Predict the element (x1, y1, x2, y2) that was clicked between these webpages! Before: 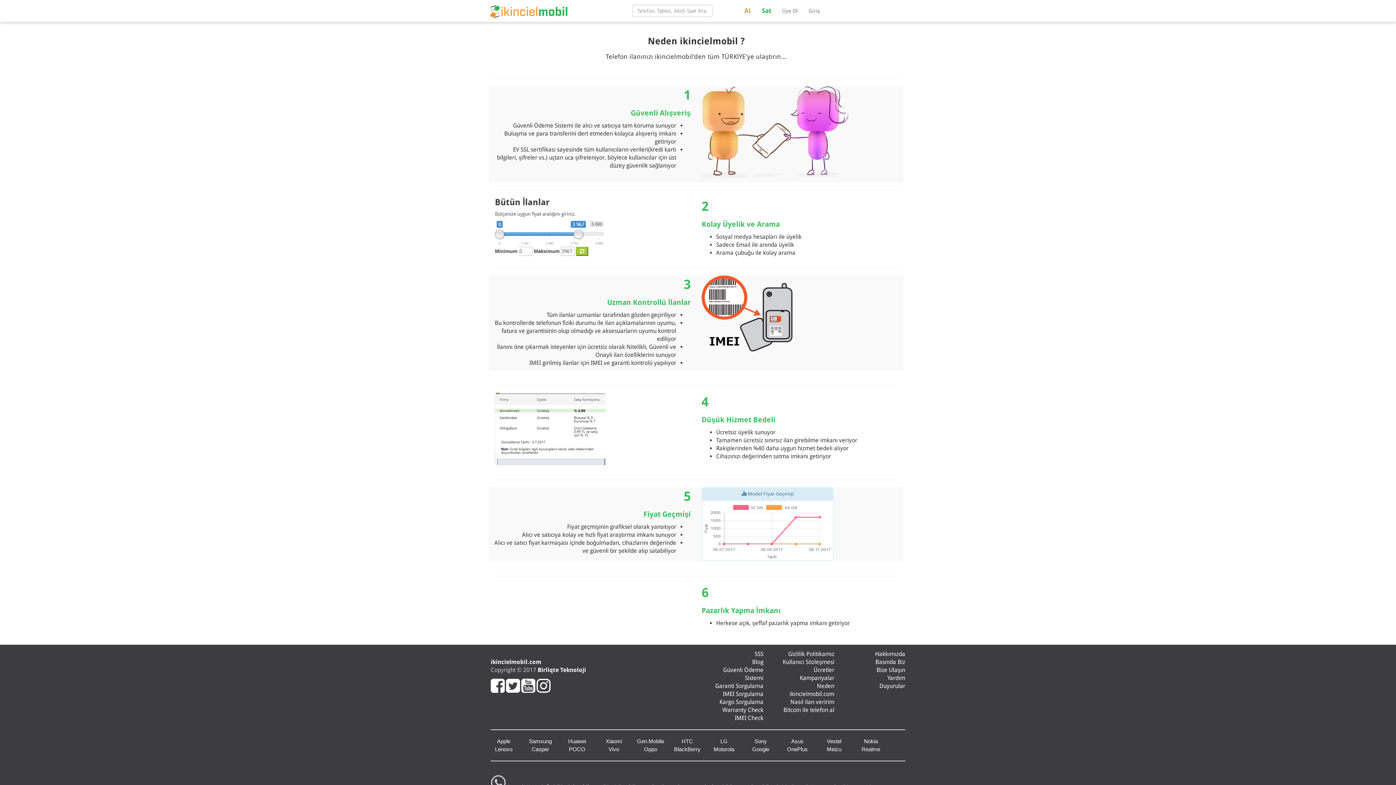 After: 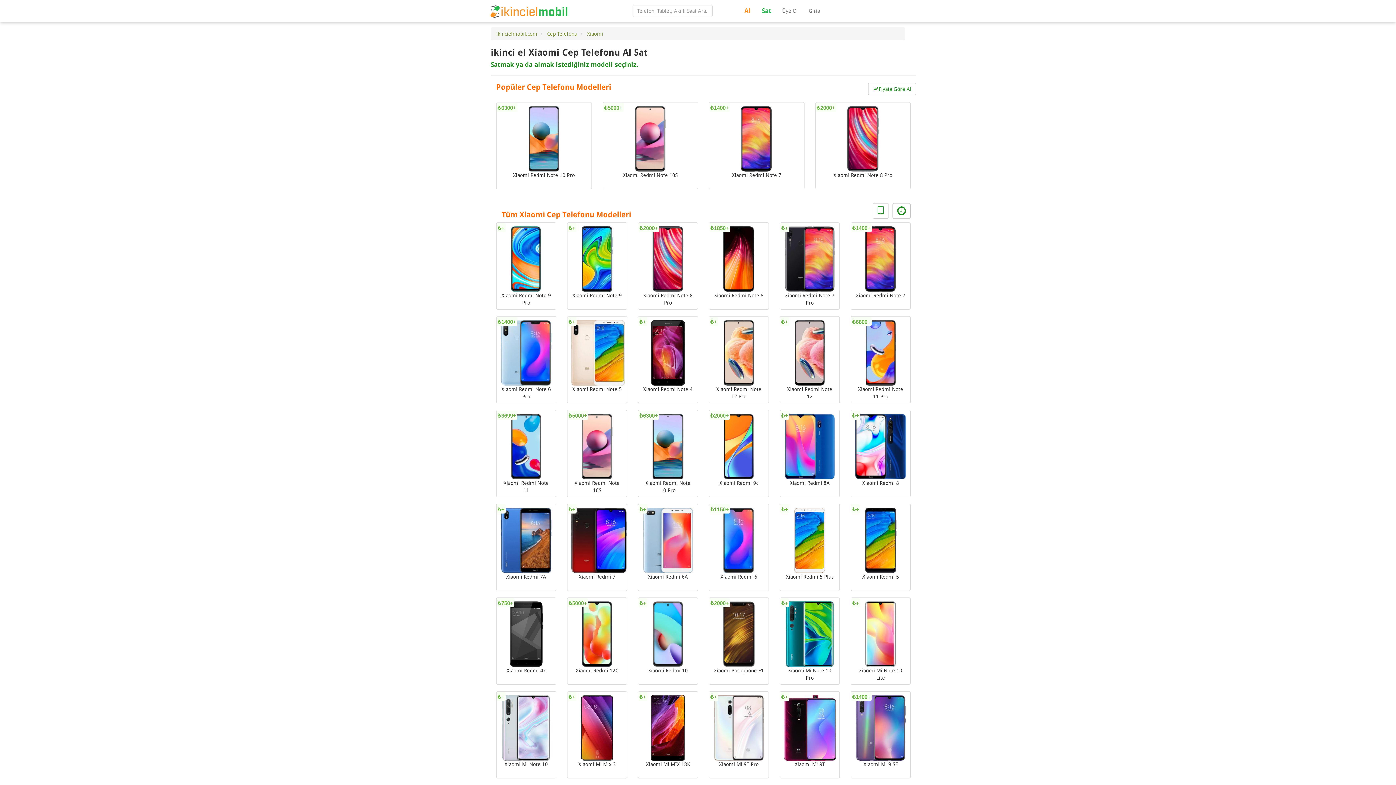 Action: label: Xiaomi bbox: (605, 736, 622, 746)